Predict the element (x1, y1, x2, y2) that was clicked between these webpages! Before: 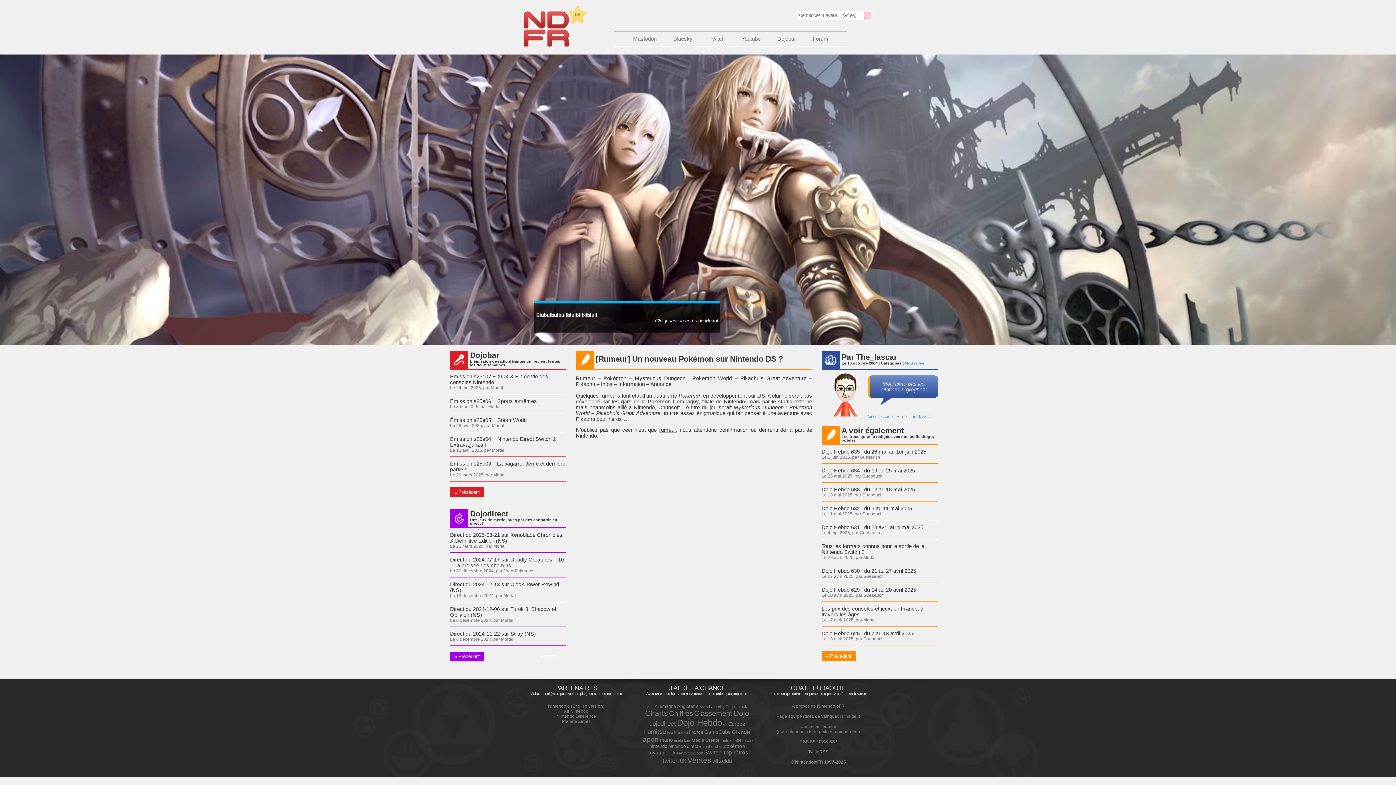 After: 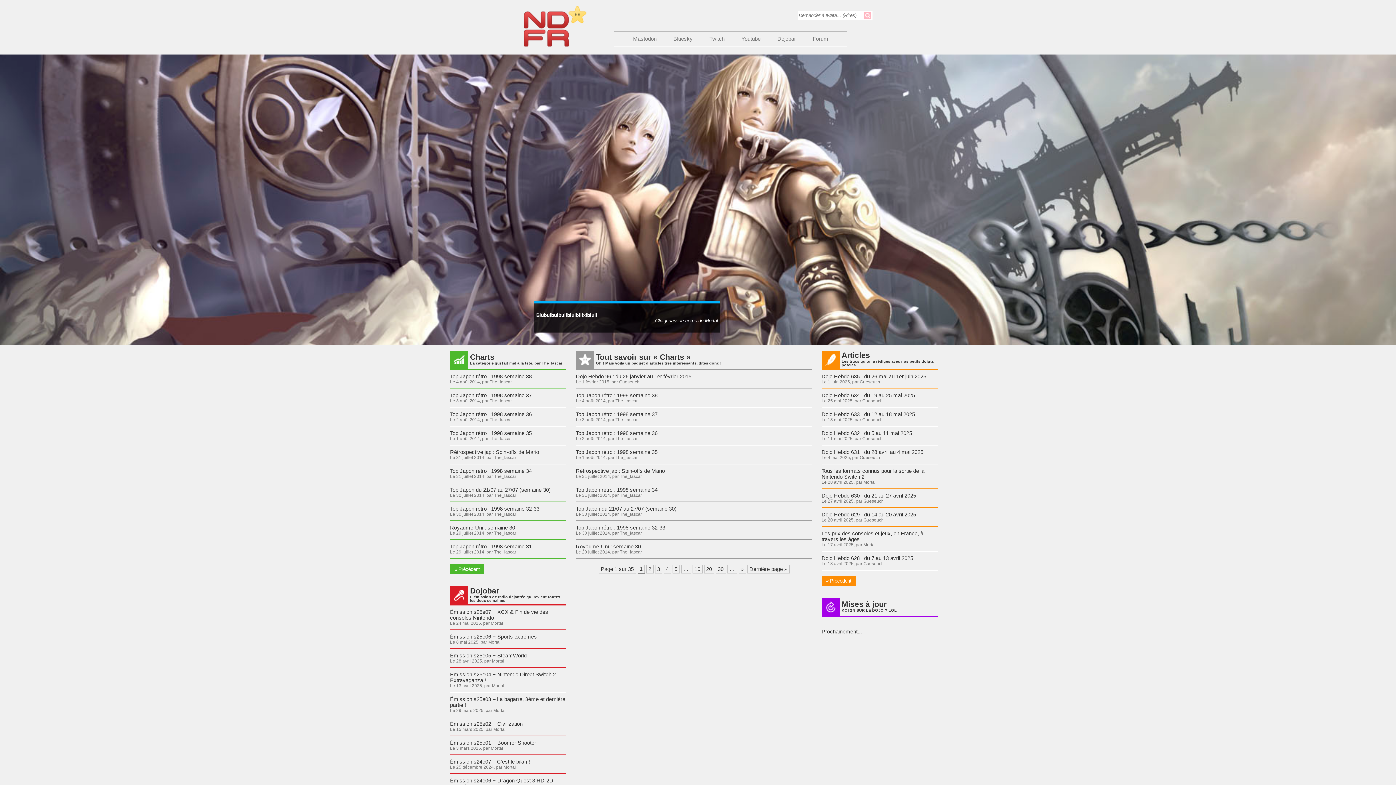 Action: bbox: (645, 709, 668, 717) label: Charts (344 éléments)